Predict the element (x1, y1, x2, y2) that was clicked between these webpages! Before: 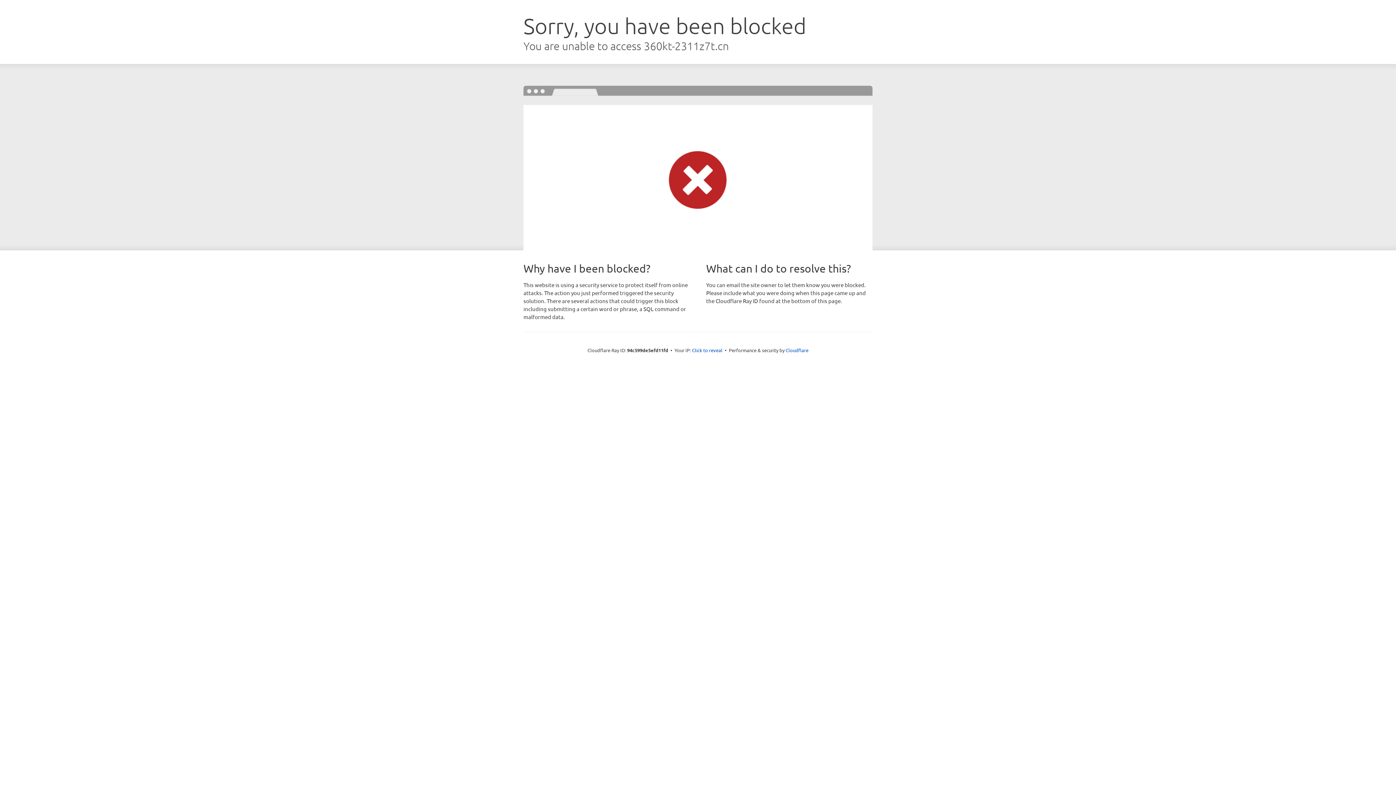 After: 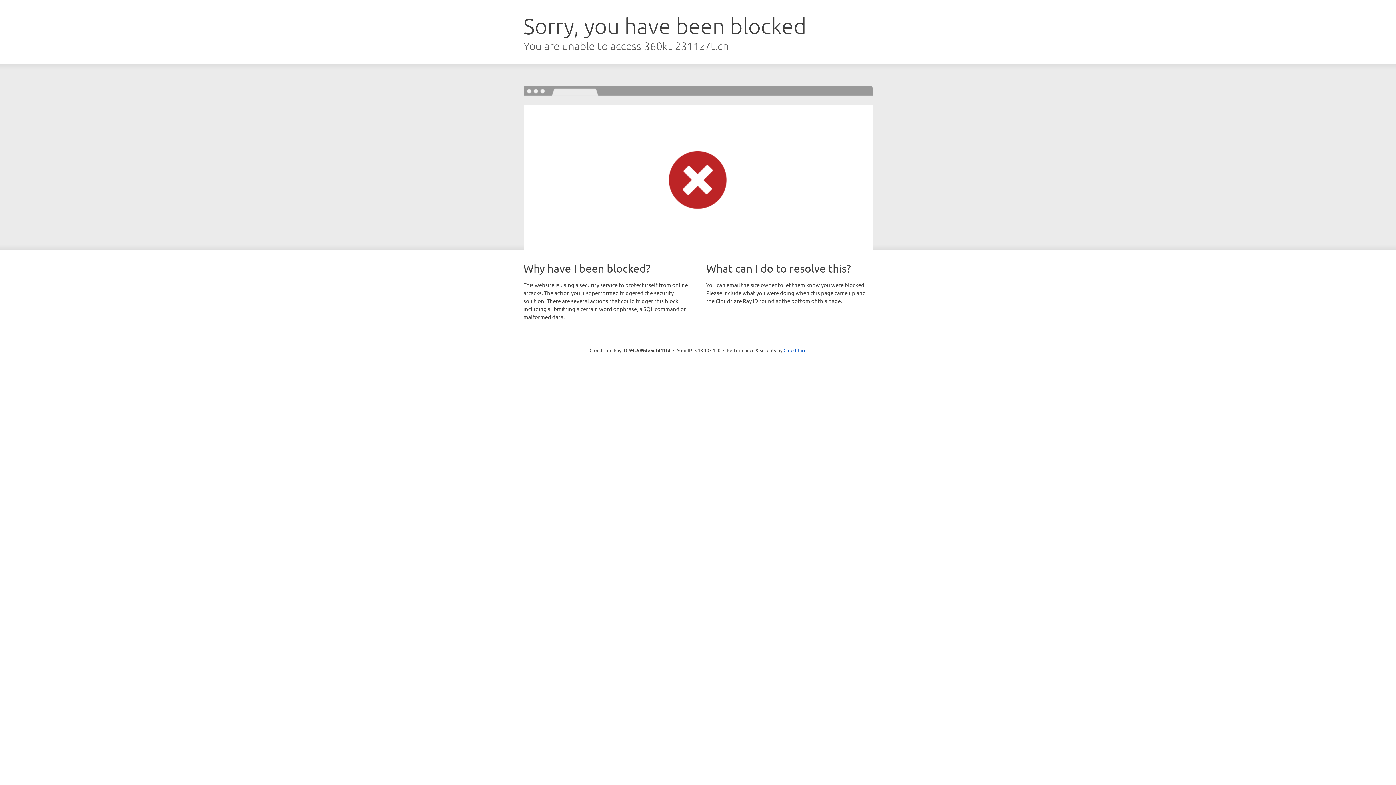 Action: label: Click to reveal bbox: (692, 346, 722, 353)